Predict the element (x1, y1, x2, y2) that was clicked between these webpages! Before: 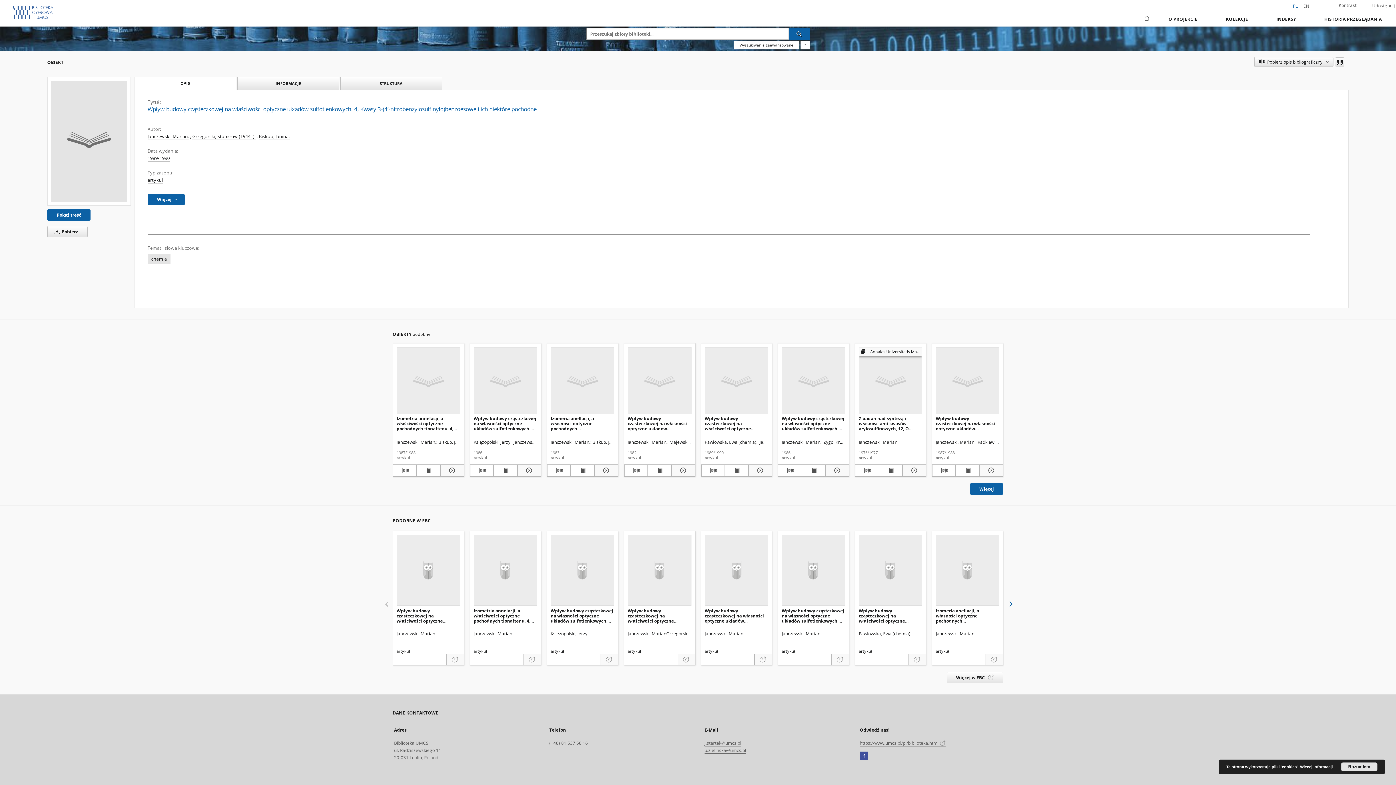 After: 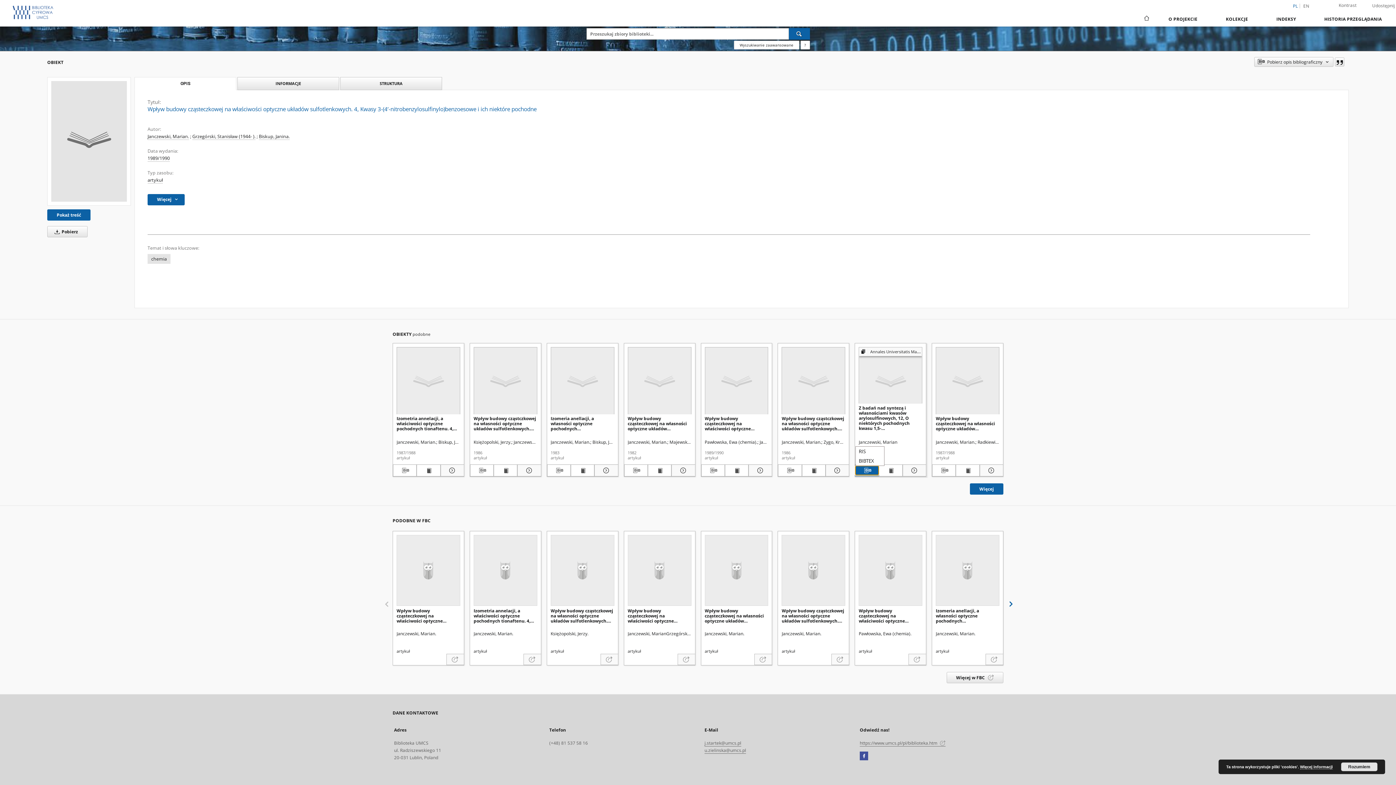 Action: label: Pobierz opis bibliograficzny bbox: (855, 466, 878, 475)